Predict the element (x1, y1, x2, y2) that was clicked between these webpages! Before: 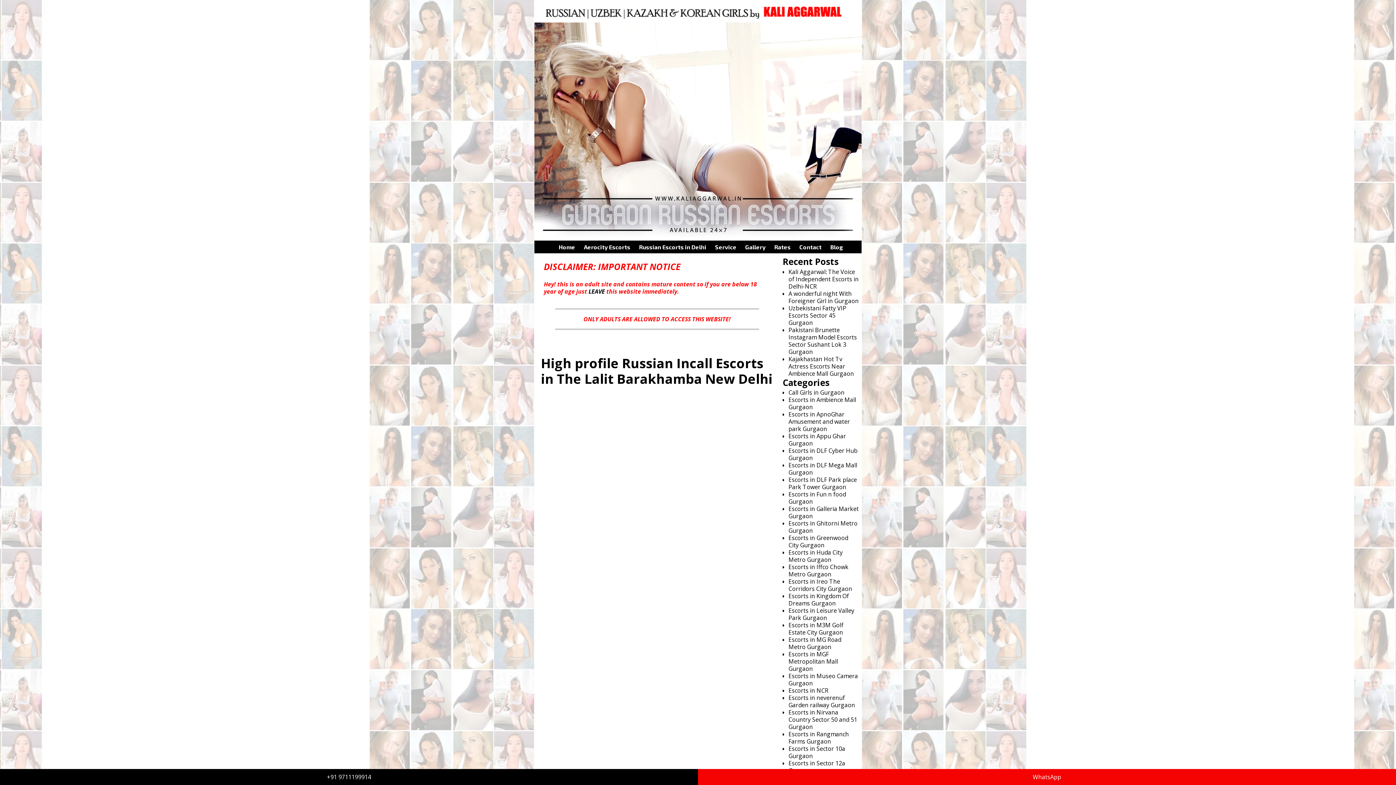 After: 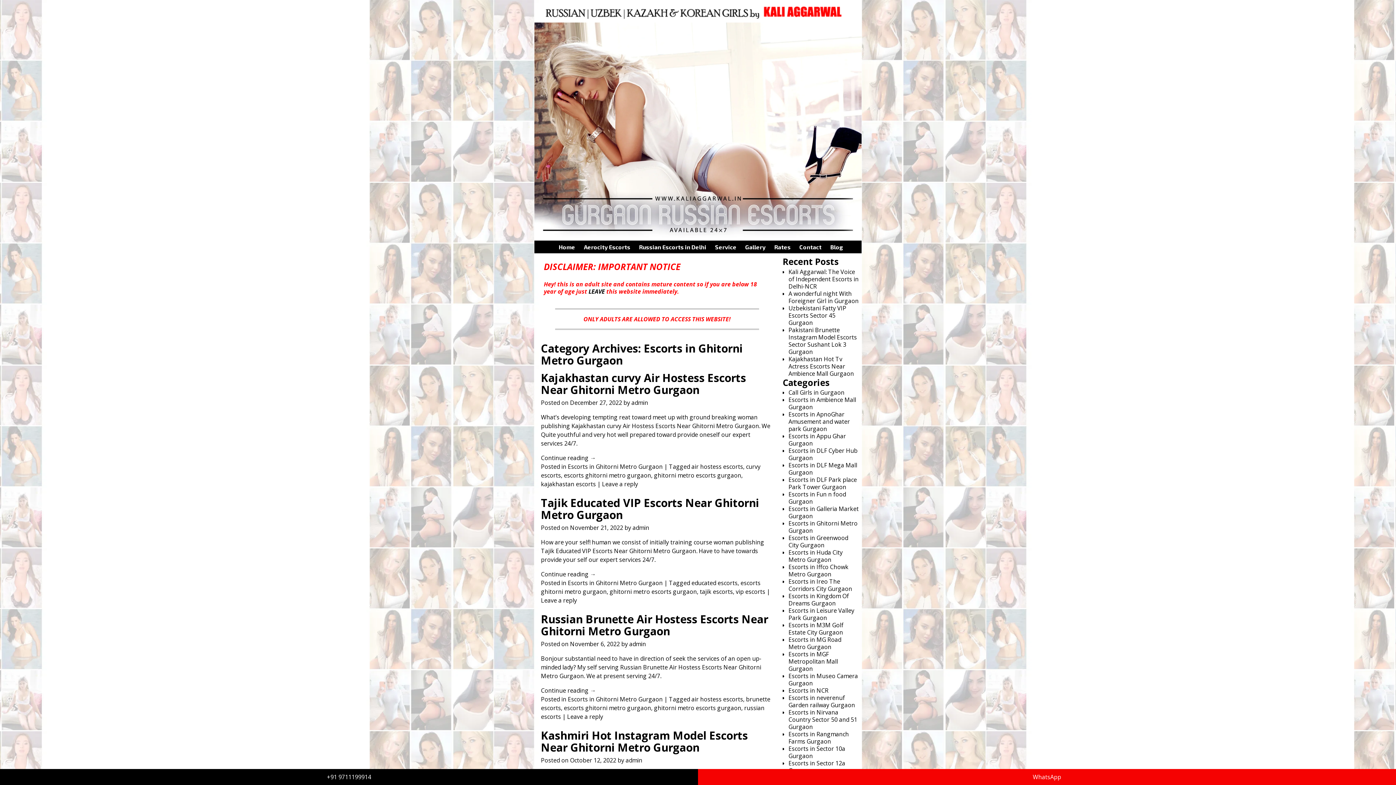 Action: label: Escorts in Ghitorni Metro Gurgaon bbox: (788, 519, 857, 534)